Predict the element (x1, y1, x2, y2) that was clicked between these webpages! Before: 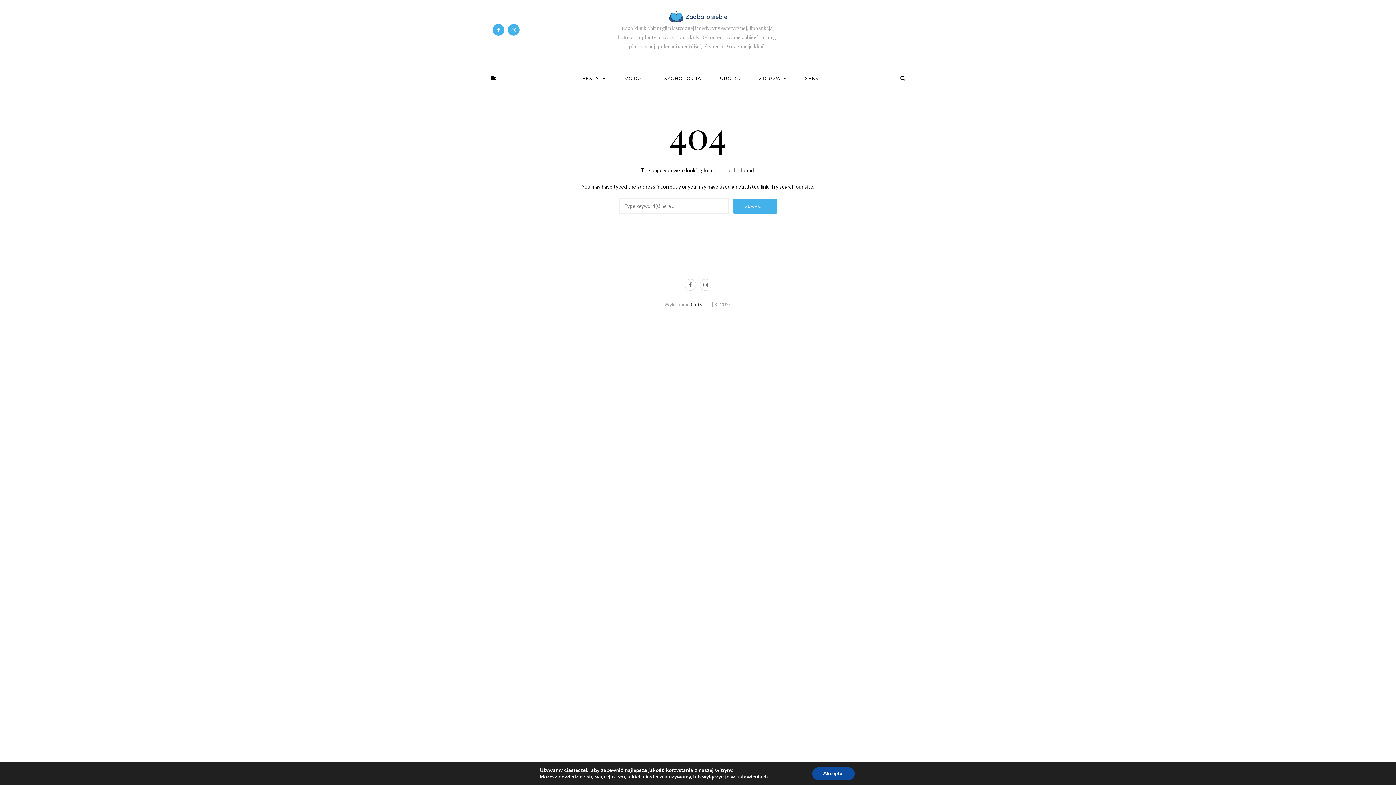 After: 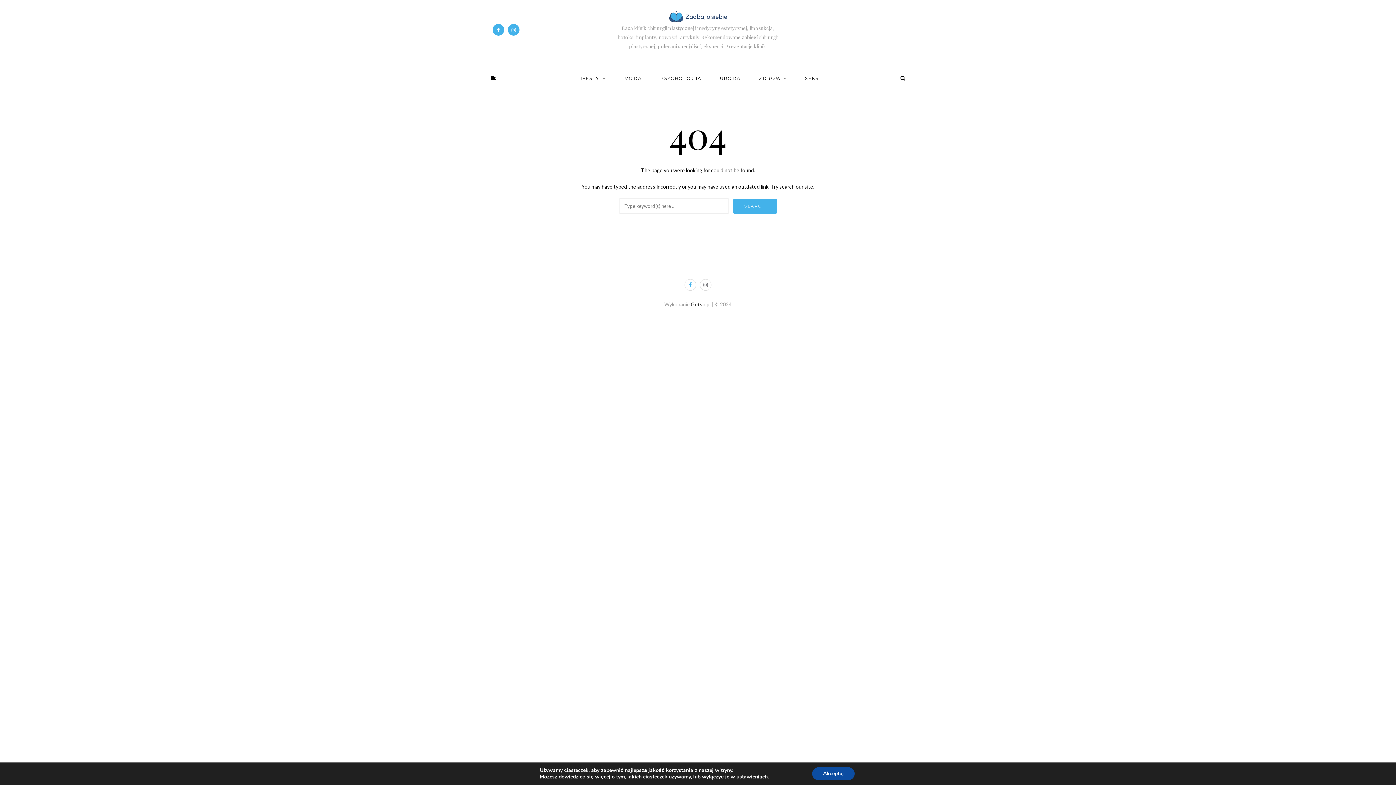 Action: bbox: (684, 279, 696, 290)